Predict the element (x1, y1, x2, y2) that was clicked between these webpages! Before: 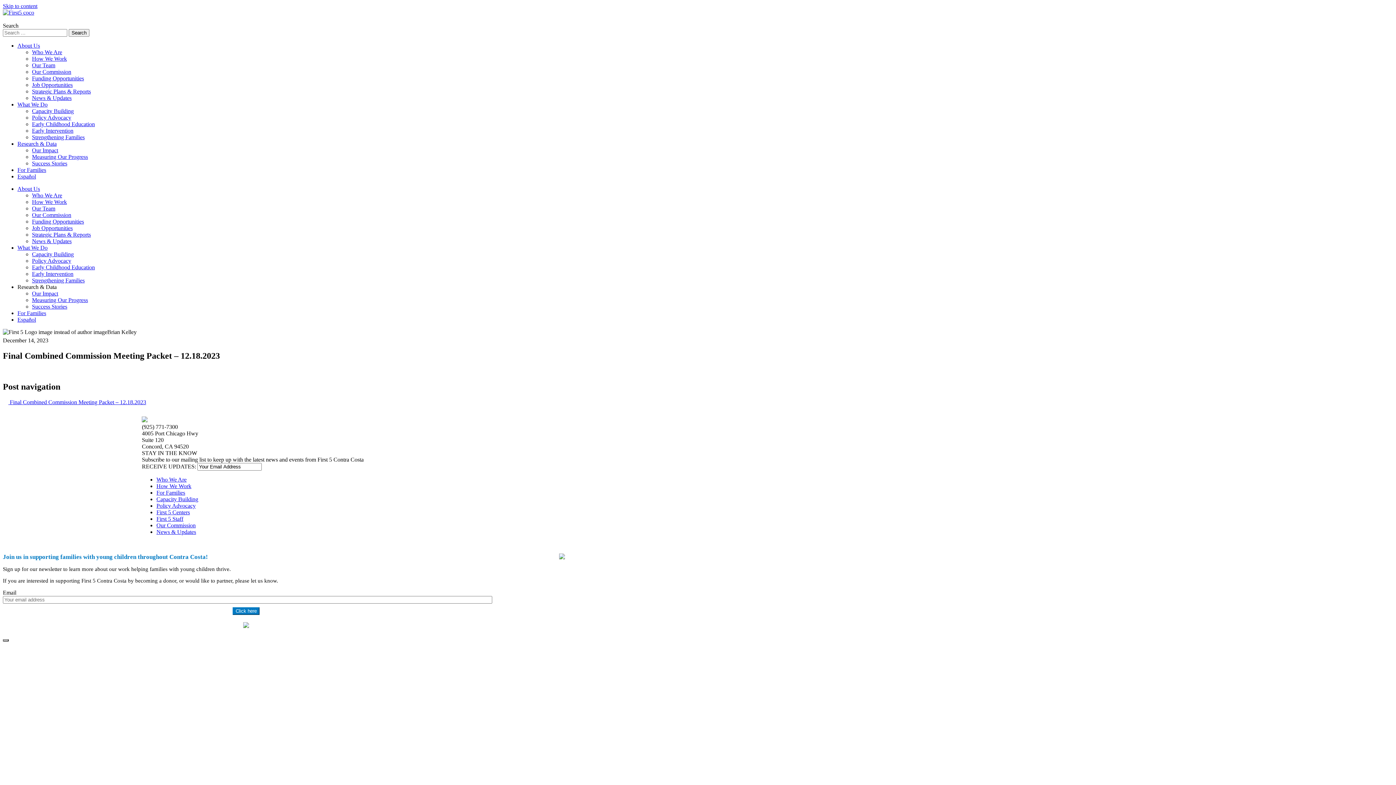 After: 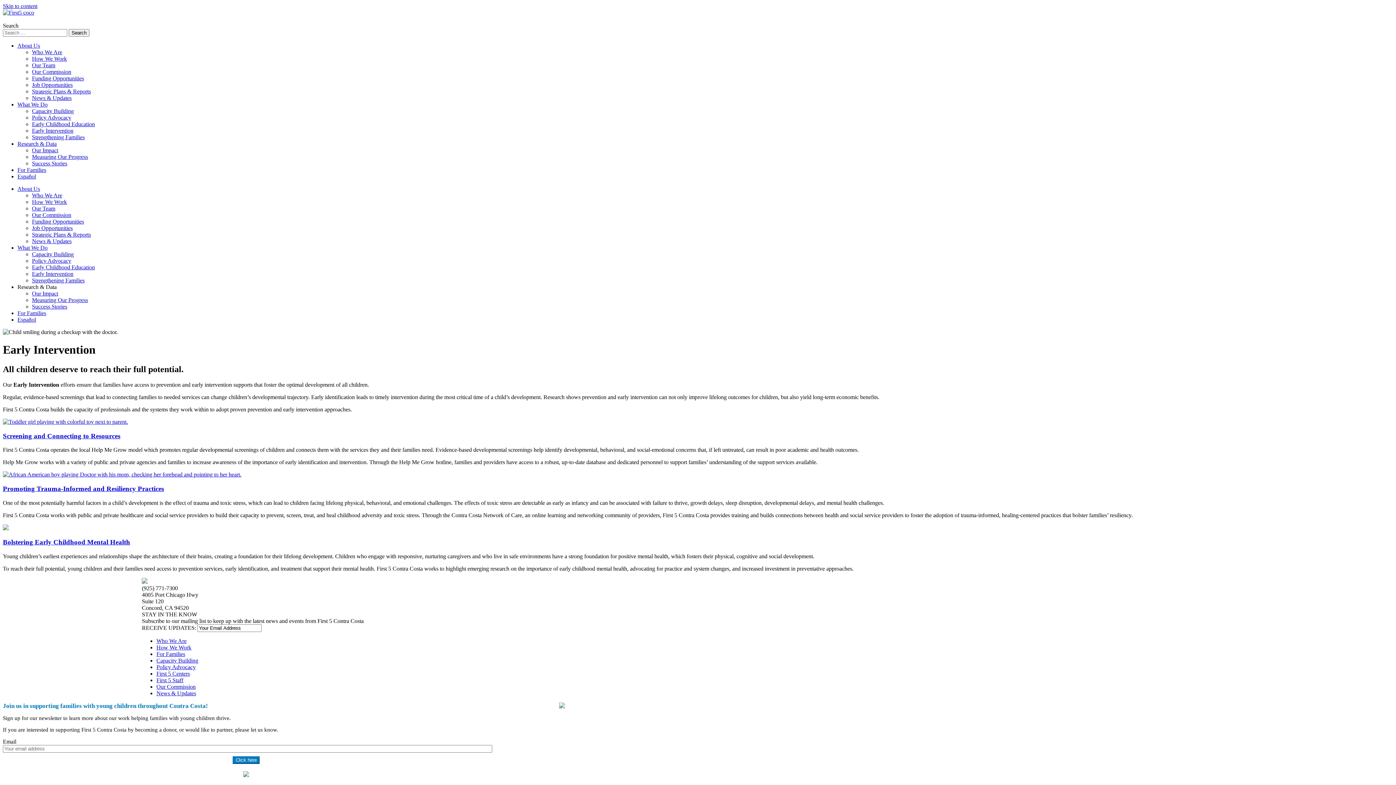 Action: label: Early Intervention bbox: (32, 270, 73, 277)